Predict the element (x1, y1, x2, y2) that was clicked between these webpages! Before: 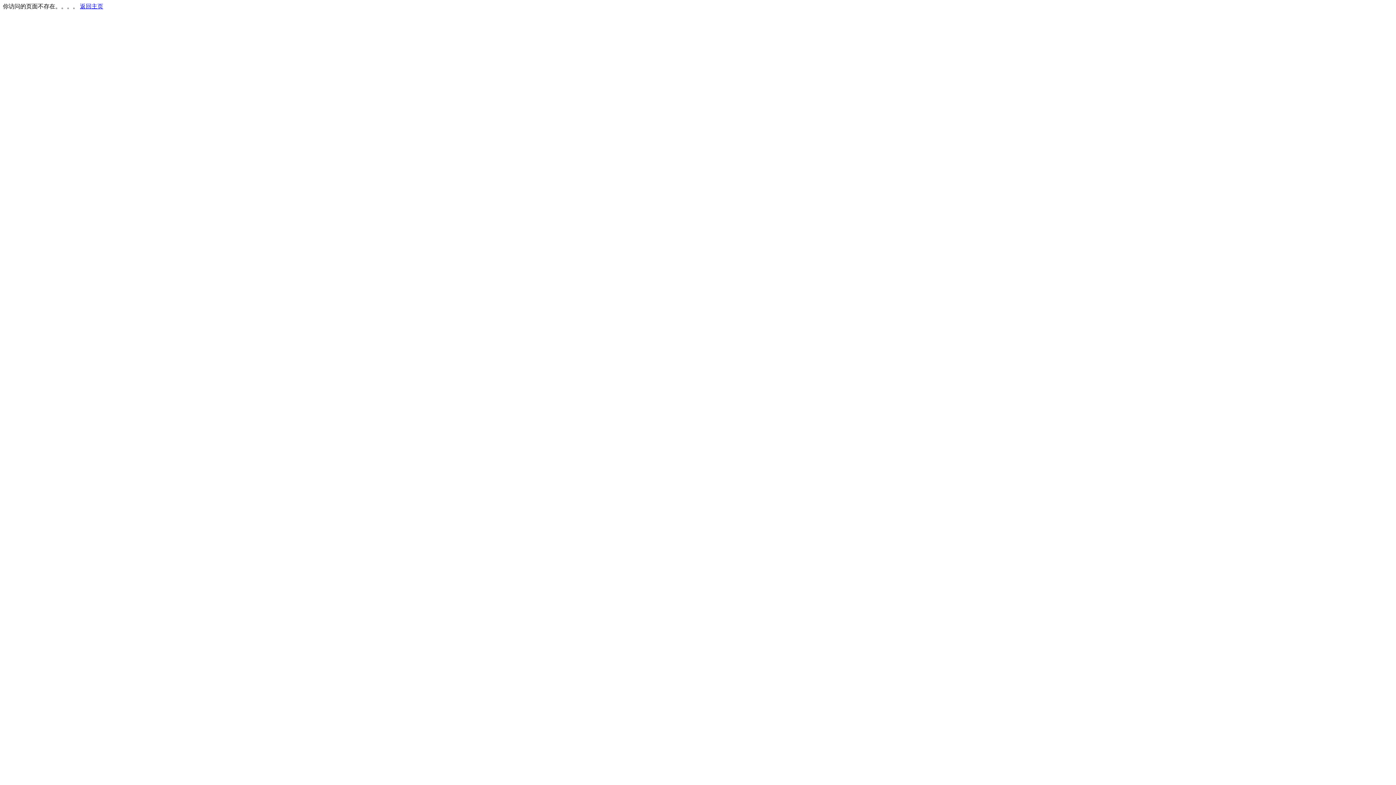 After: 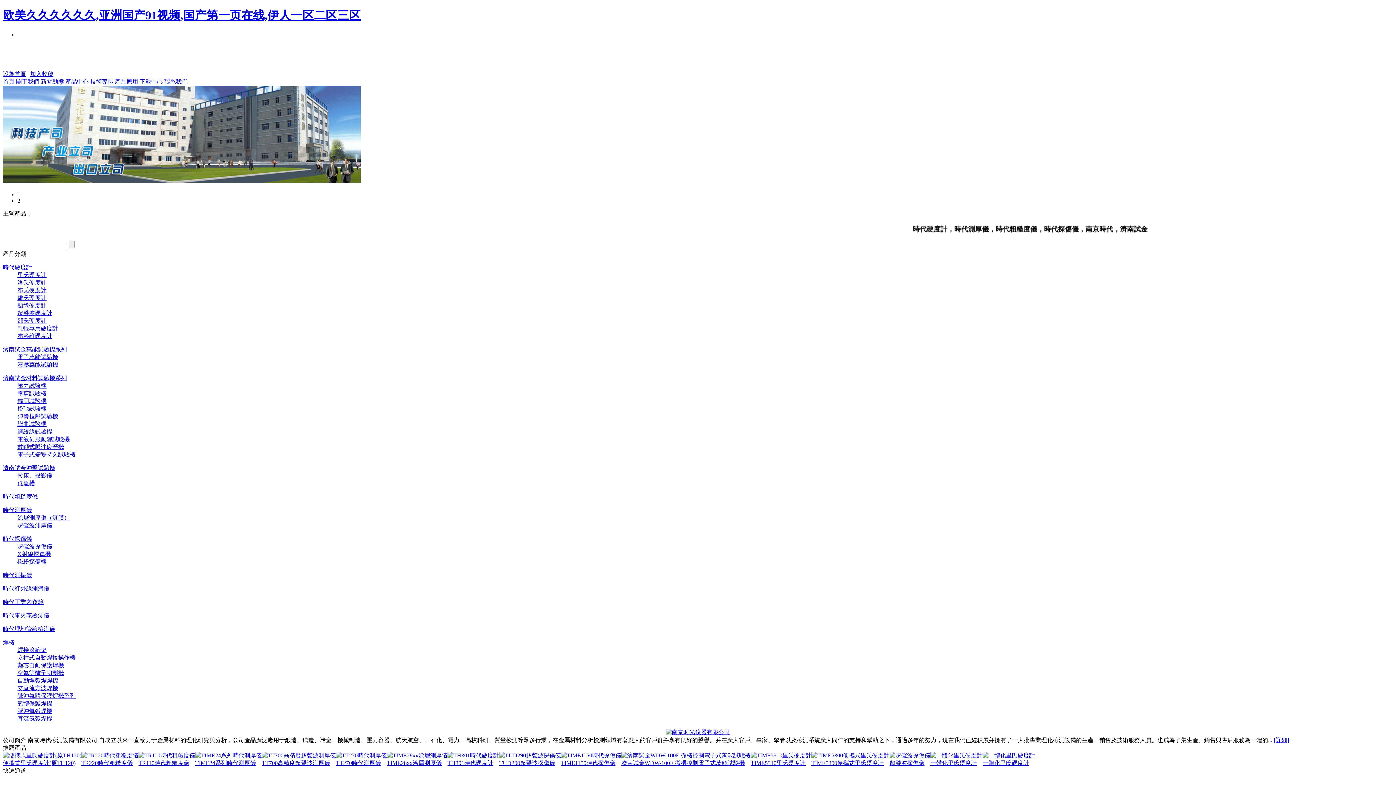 Action: label: 返回主页 bbox: (80, 3, 103, 9)